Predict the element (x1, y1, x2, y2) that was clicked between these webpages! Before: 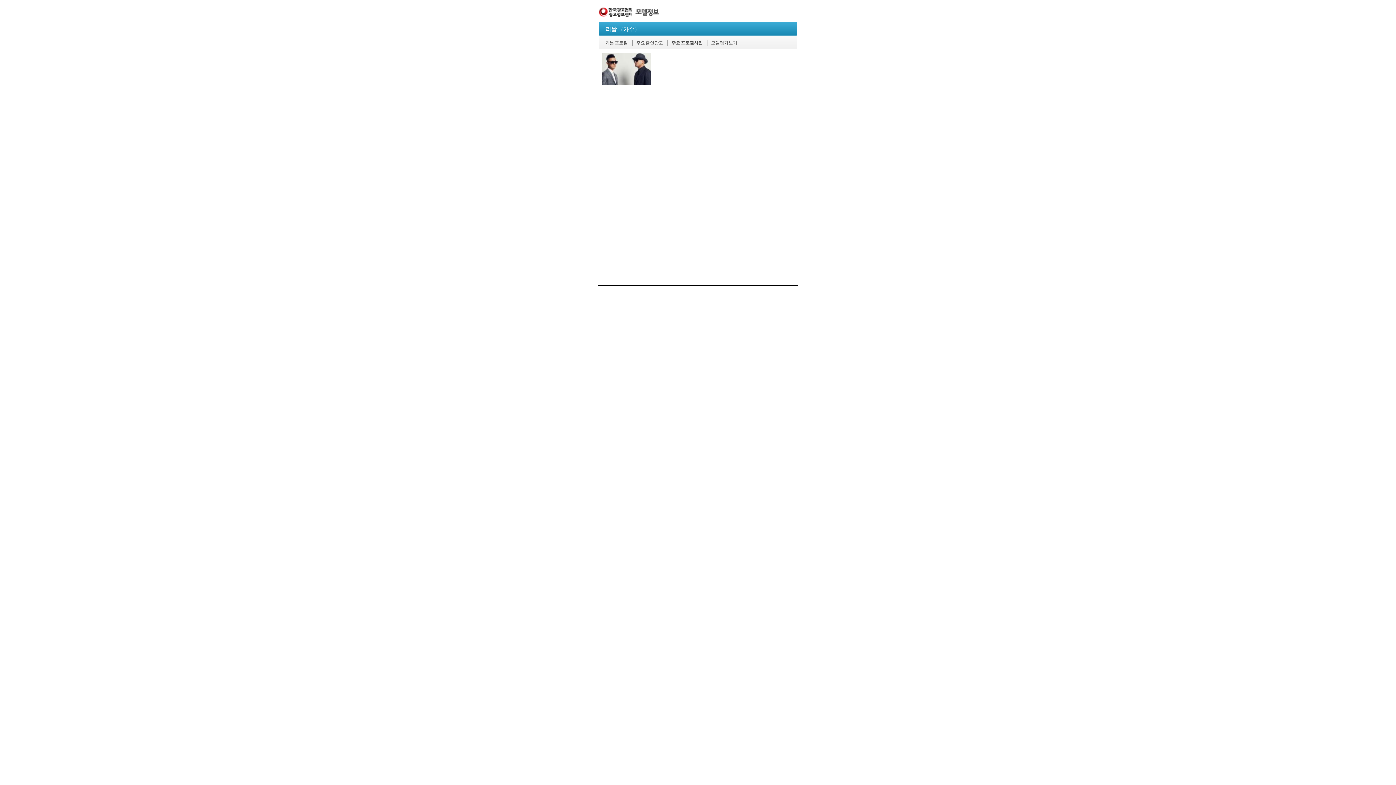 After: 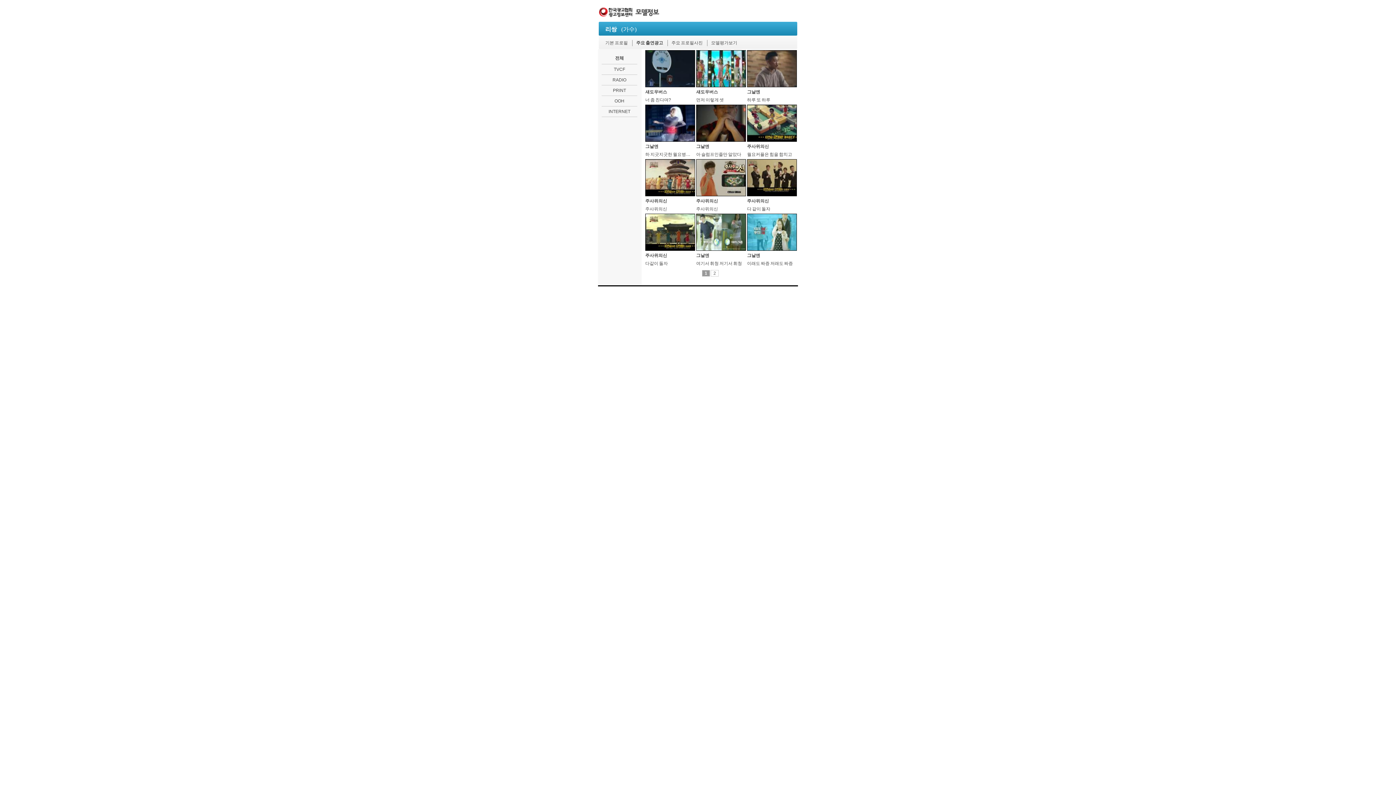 Action: bbox: (636, 40, 663, 45) label: 주요 출연광고